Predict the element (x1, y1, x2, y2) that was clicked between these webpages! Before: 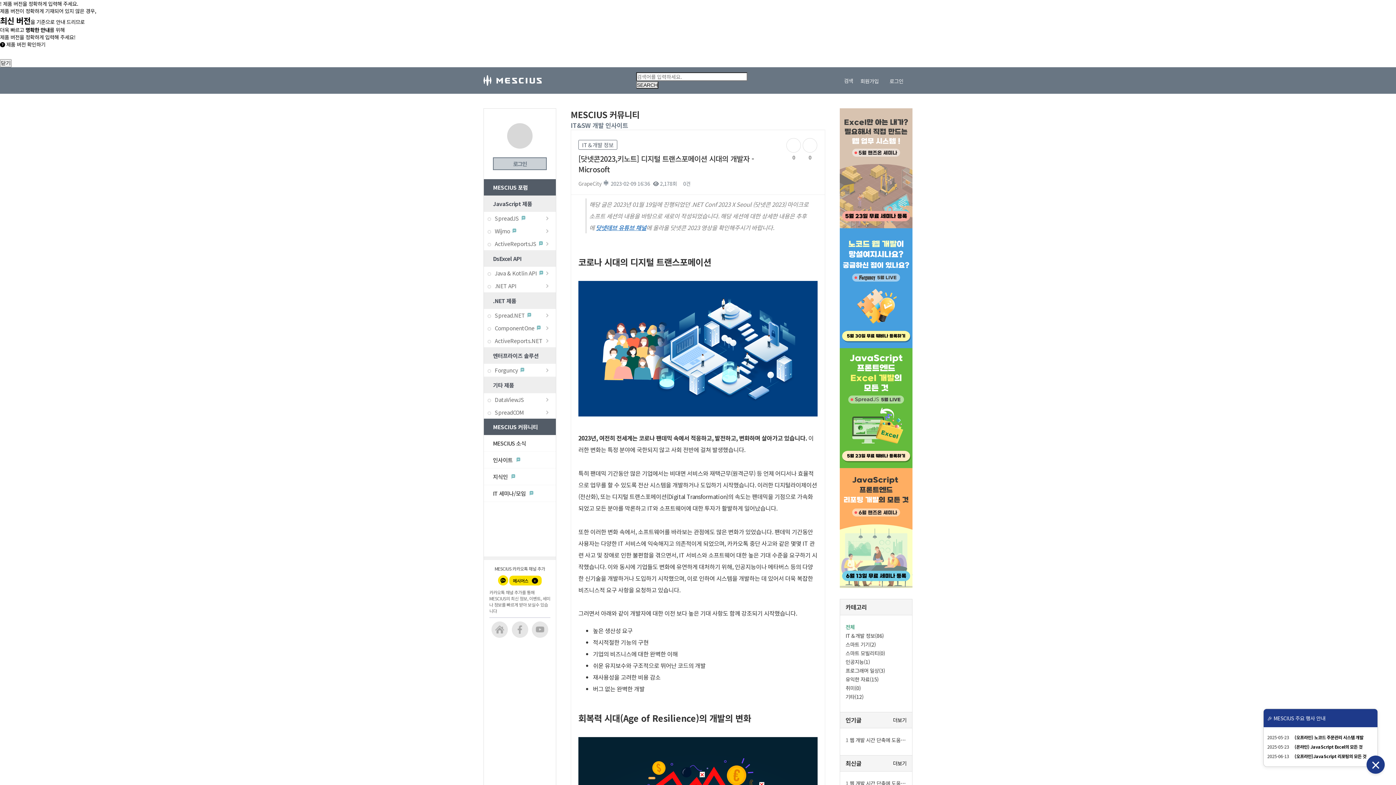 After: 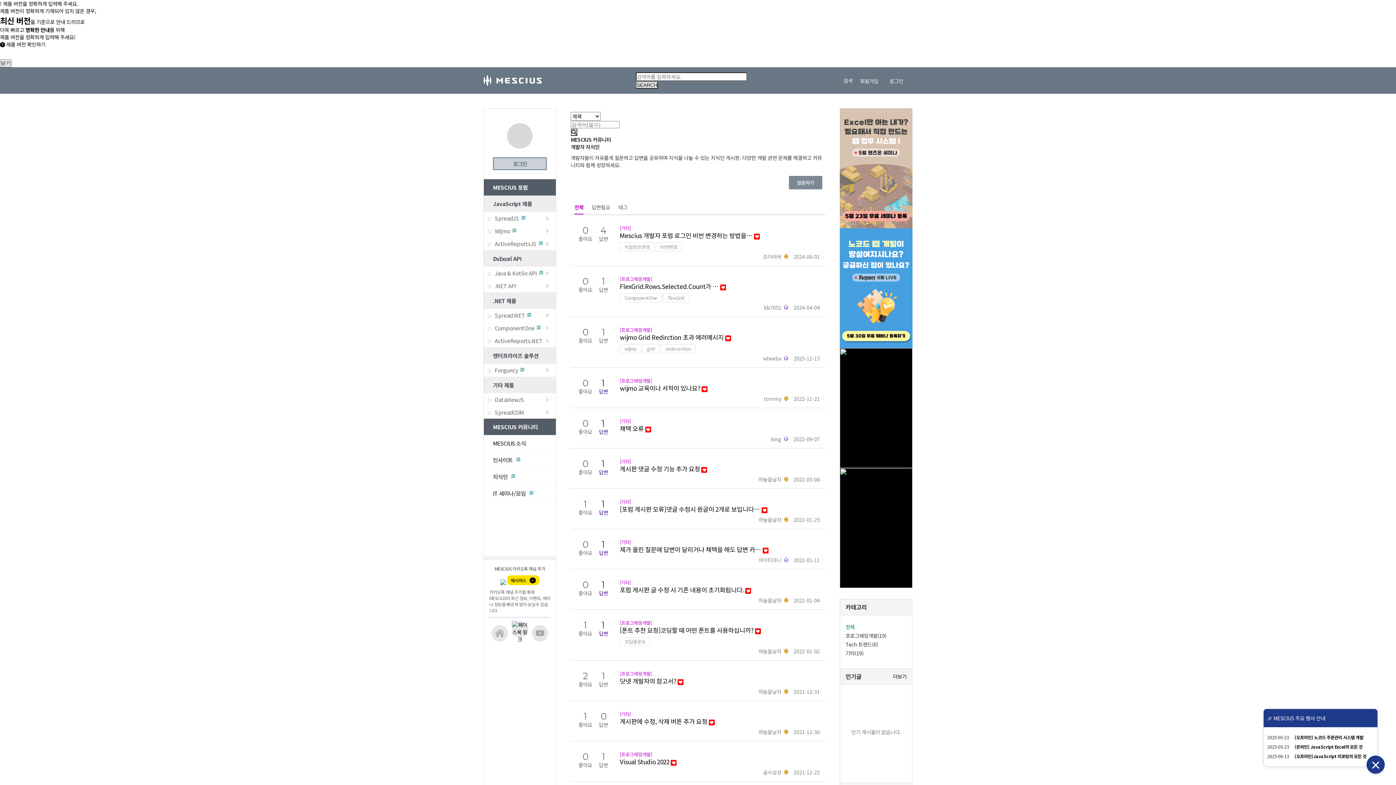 Action: bbox: (484, 468, 556, 485) label: 지식인 